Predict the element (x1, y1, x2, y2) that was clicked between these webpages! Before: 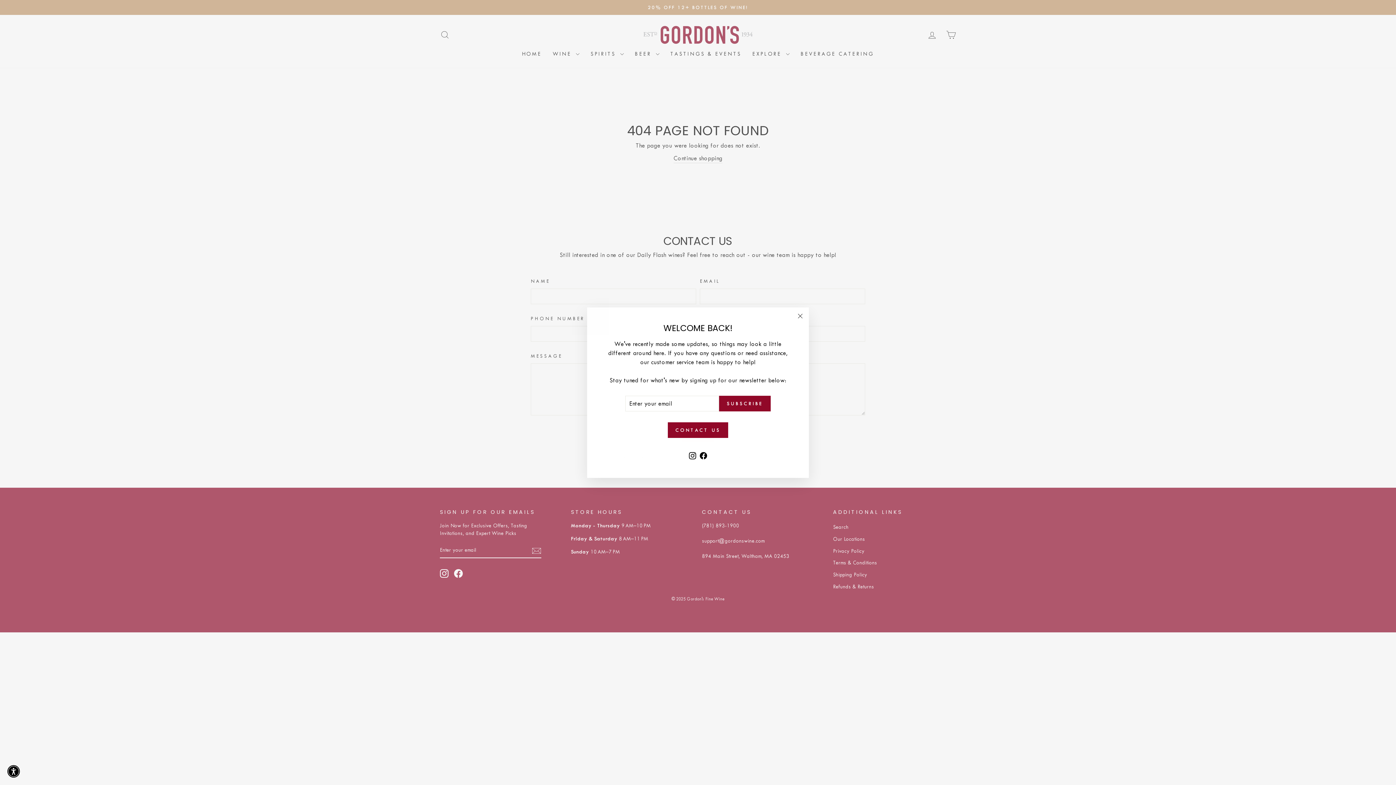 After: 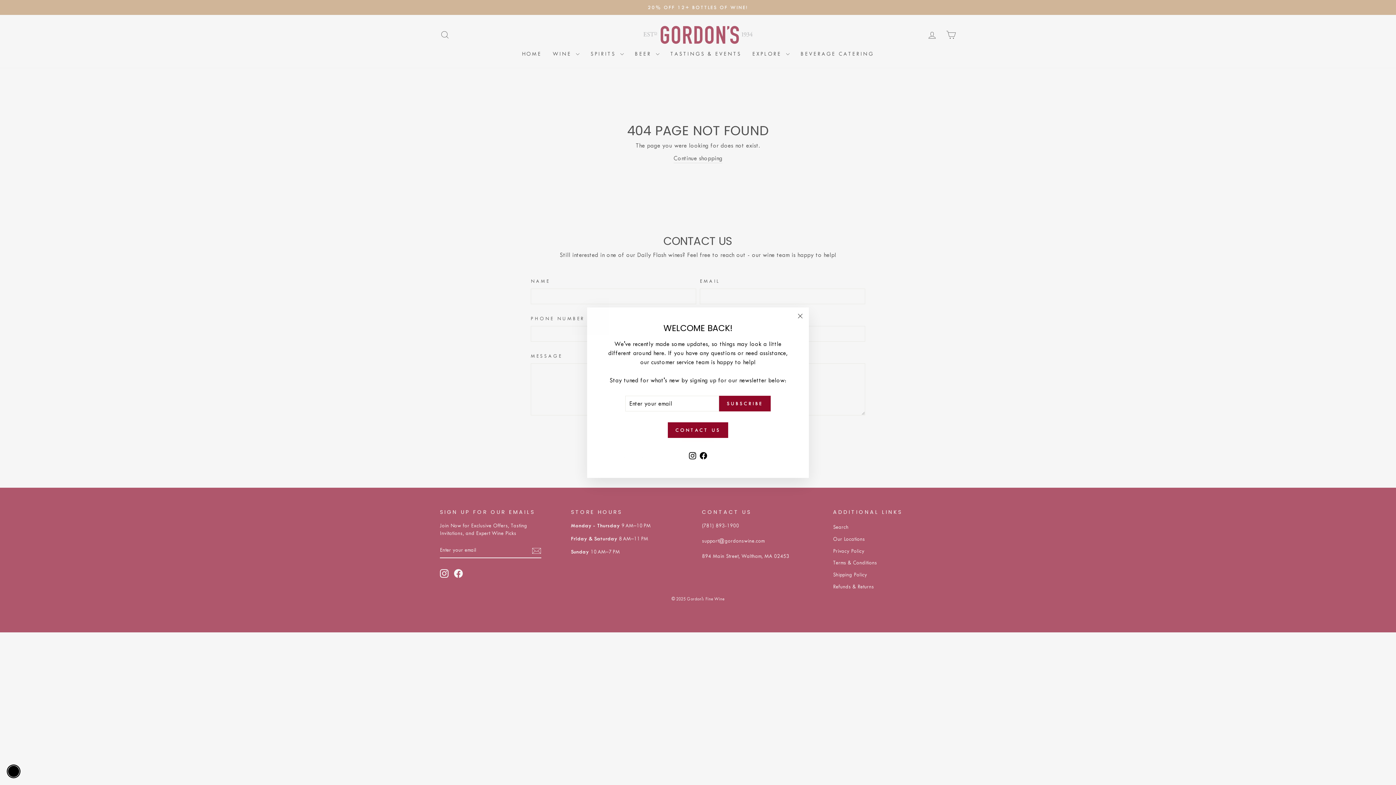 Action: label: Accessibility Widget bbox: (7, 765, 20, 778)